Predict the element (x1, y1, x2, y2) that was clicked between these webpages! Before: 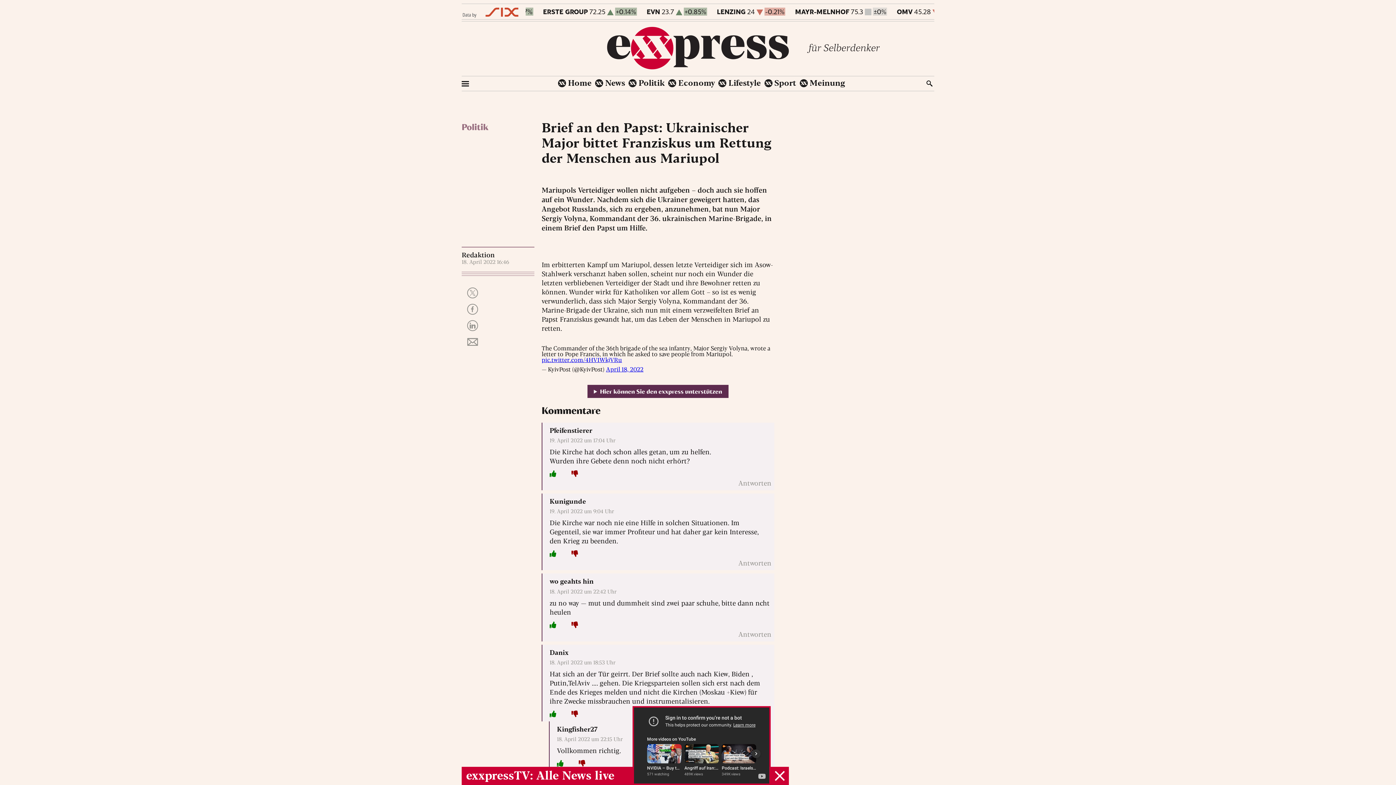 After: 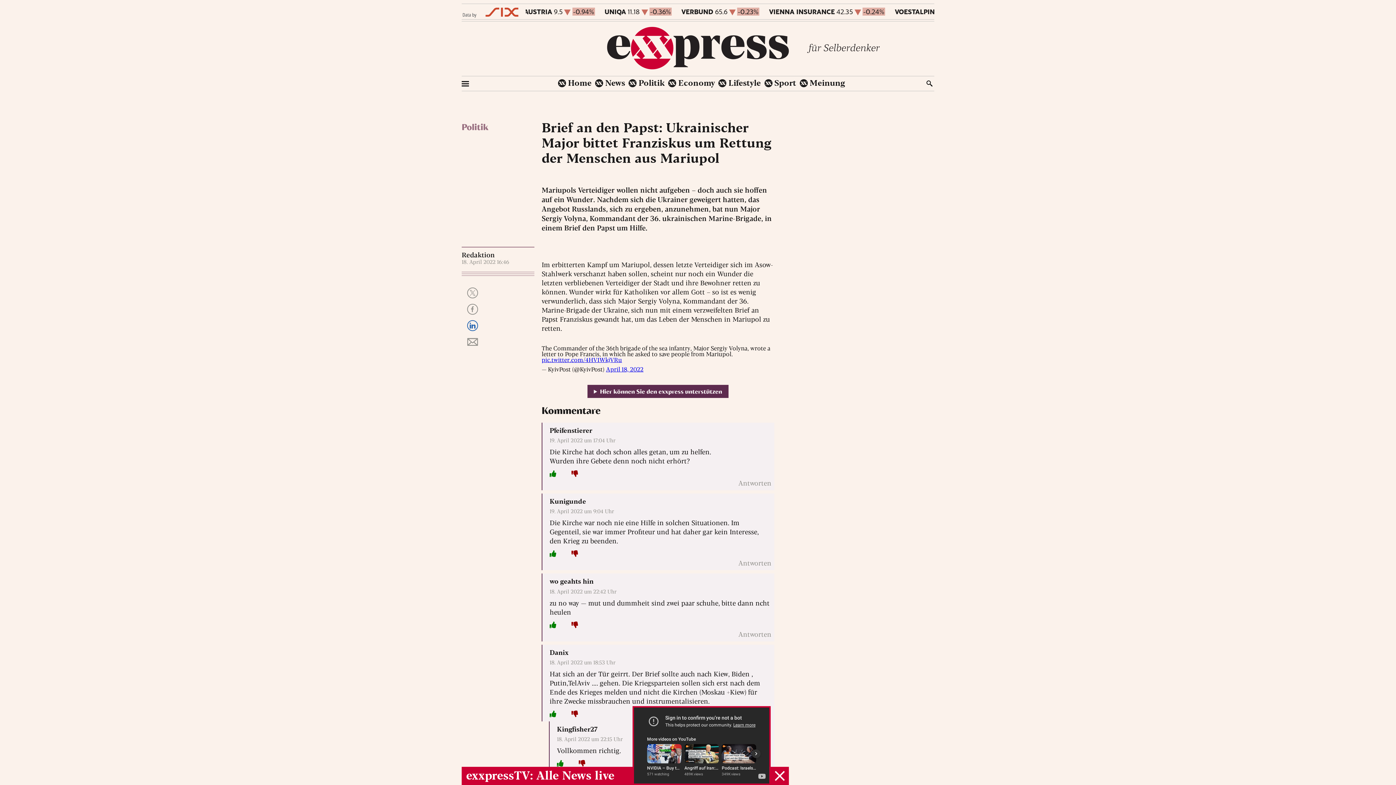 Action: bbox: (467, 320, 478, 331)